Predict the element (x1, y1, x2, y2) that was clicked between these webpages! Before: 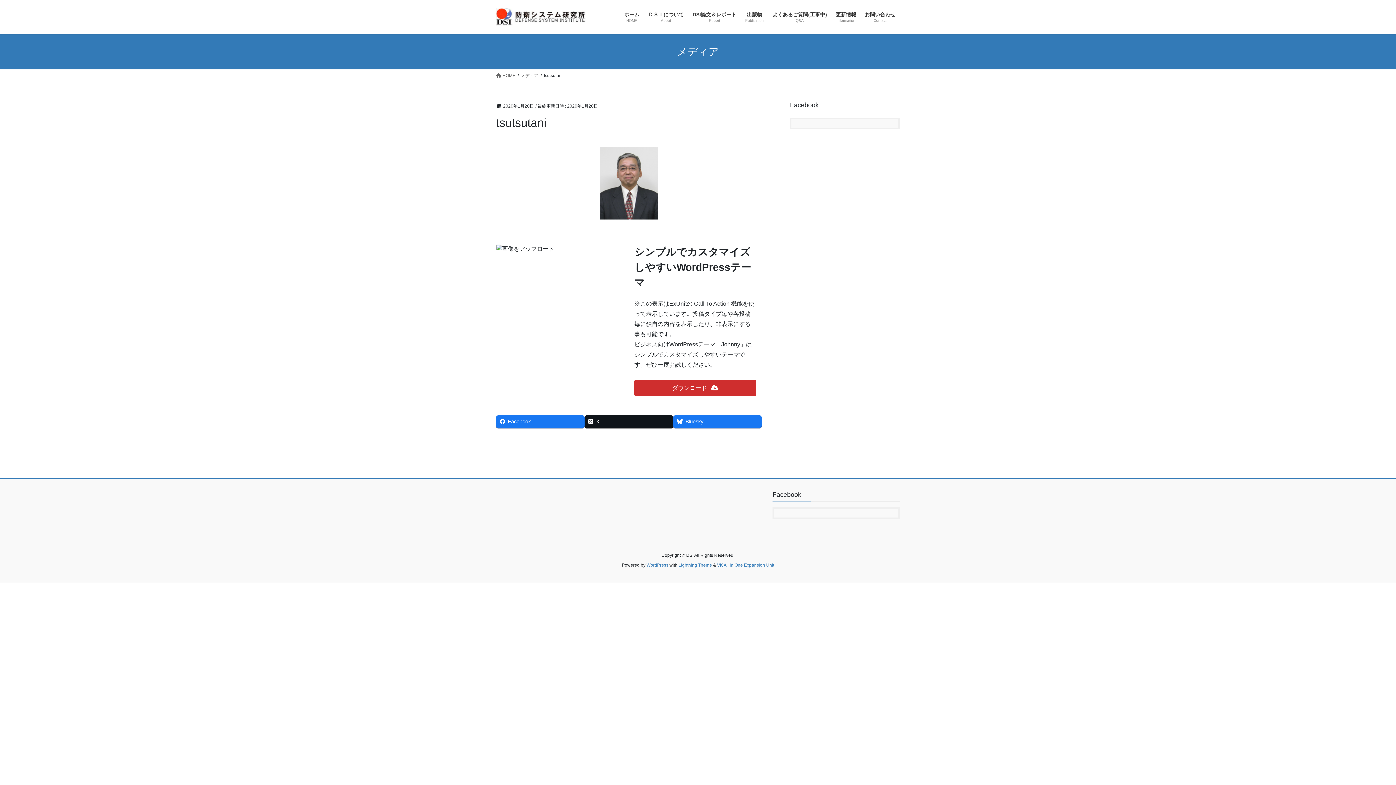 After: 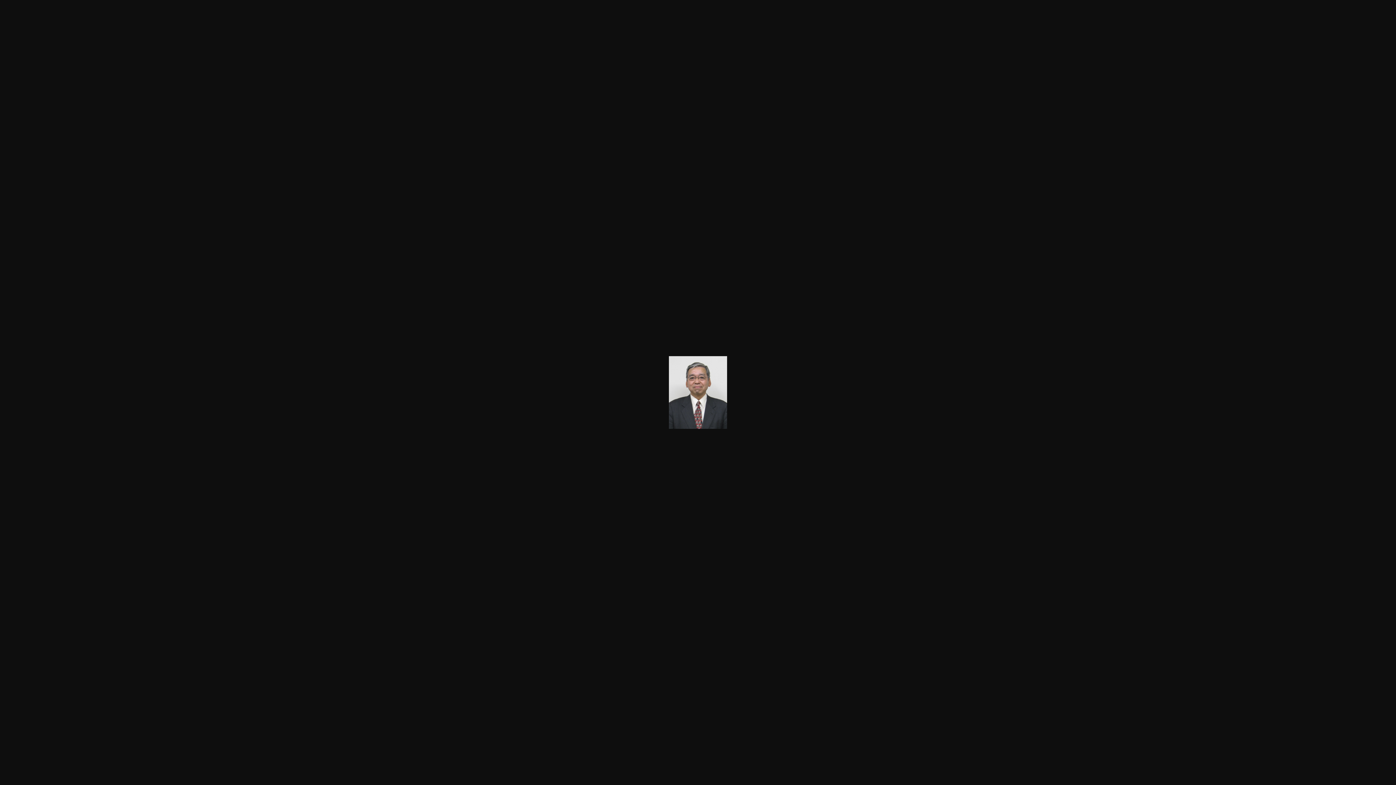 Action: bbox: (496, 146, 761, 219)